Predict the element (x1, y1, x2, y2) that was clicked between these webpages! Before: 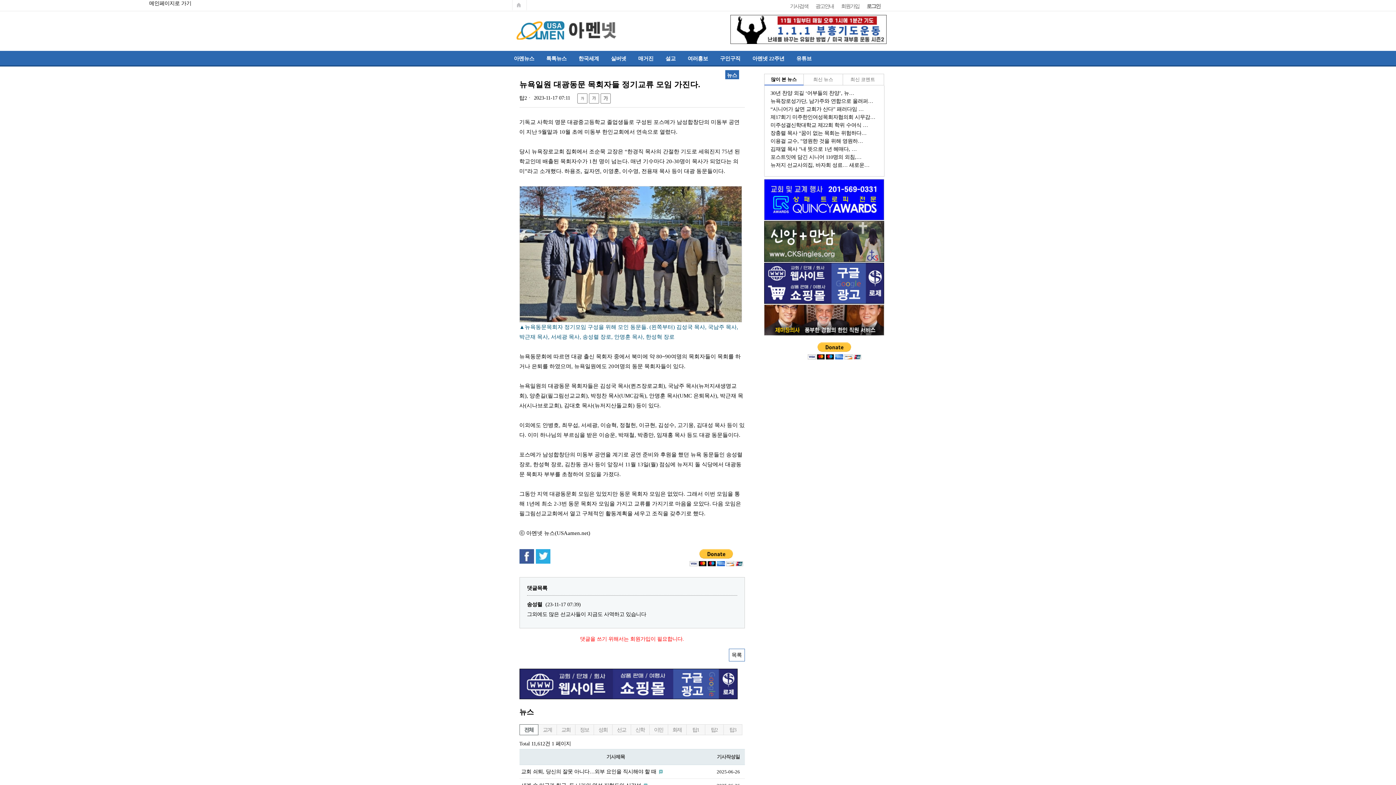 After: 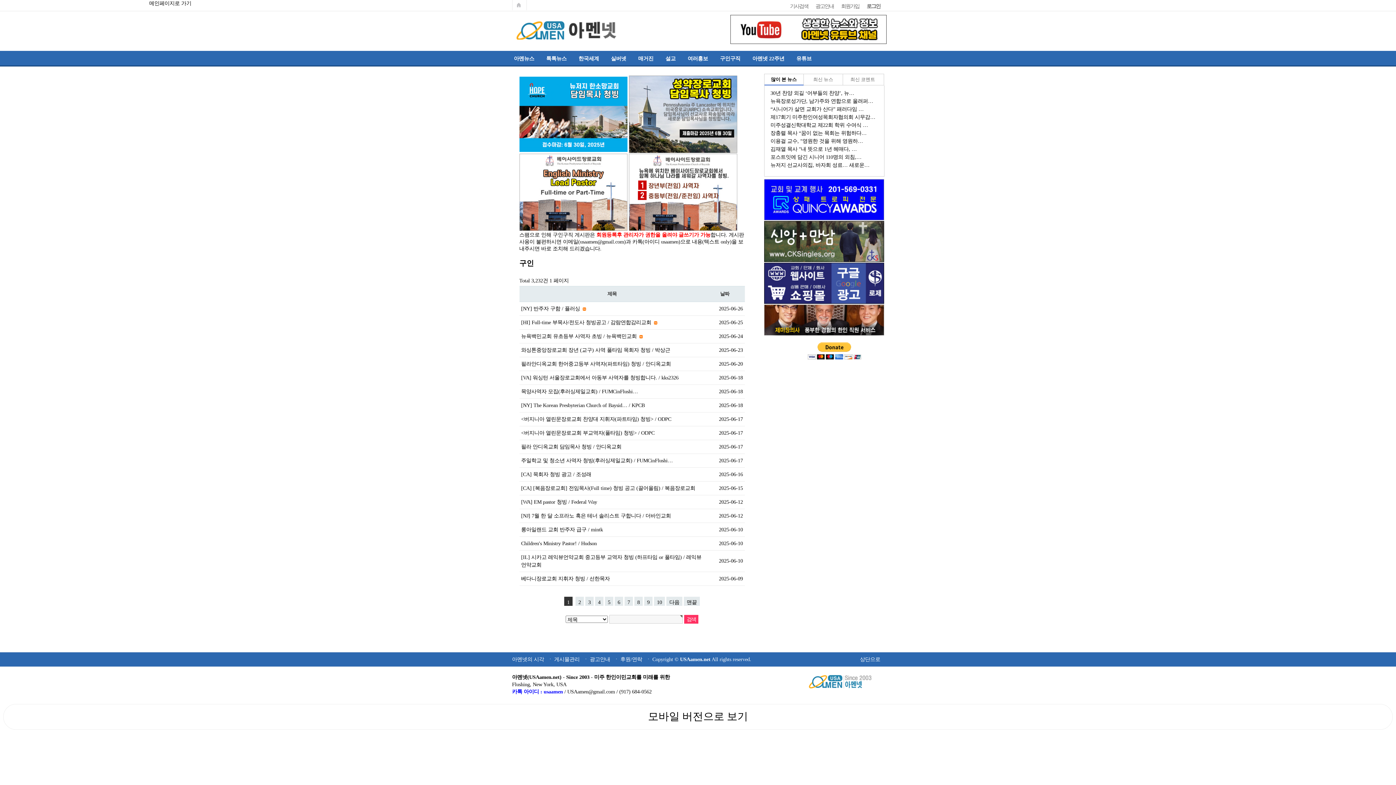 Action: label: 구인구직 bbox: (718, 50, 750, 65)